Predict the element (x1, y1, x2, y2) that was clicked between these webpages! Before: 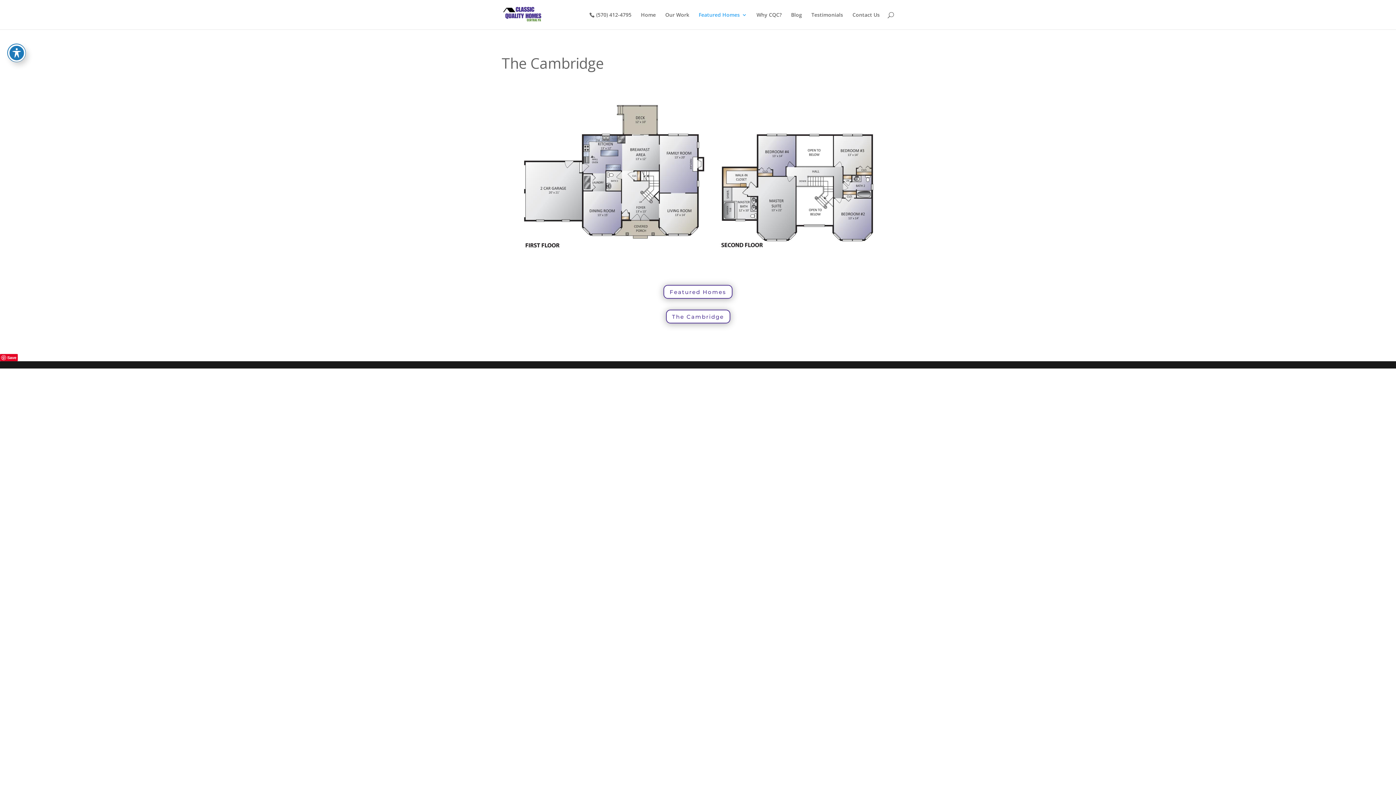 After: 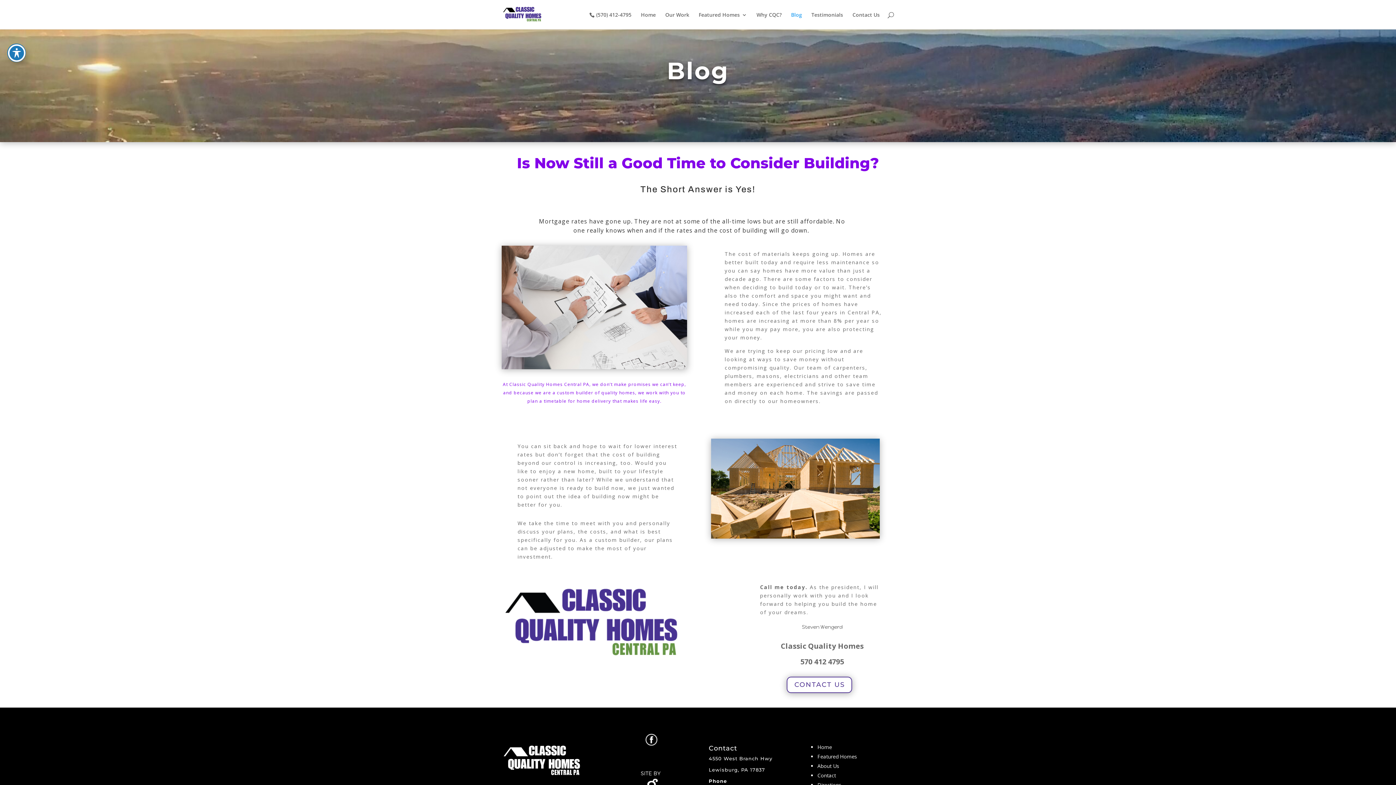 Action: bbox: (791, 12, 802, 29) label: Blog